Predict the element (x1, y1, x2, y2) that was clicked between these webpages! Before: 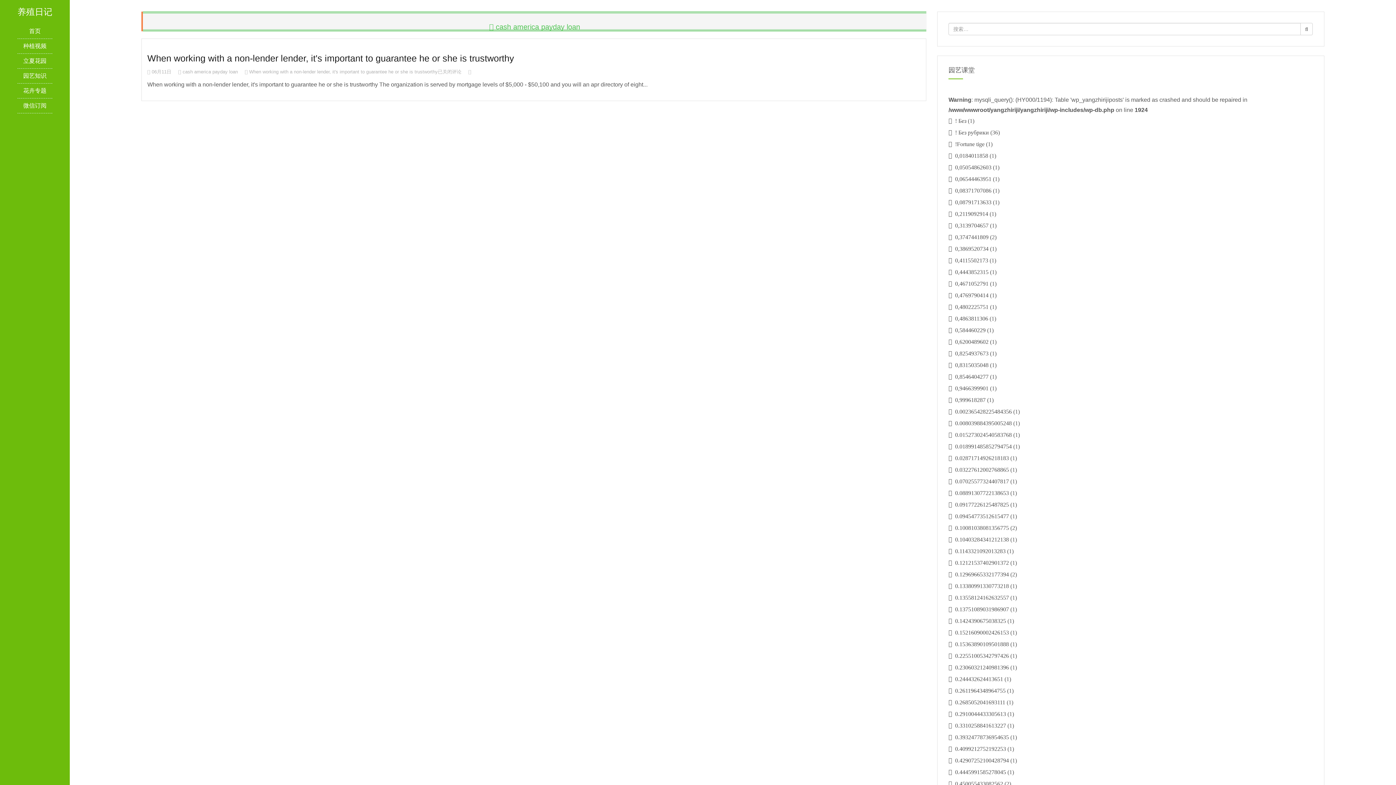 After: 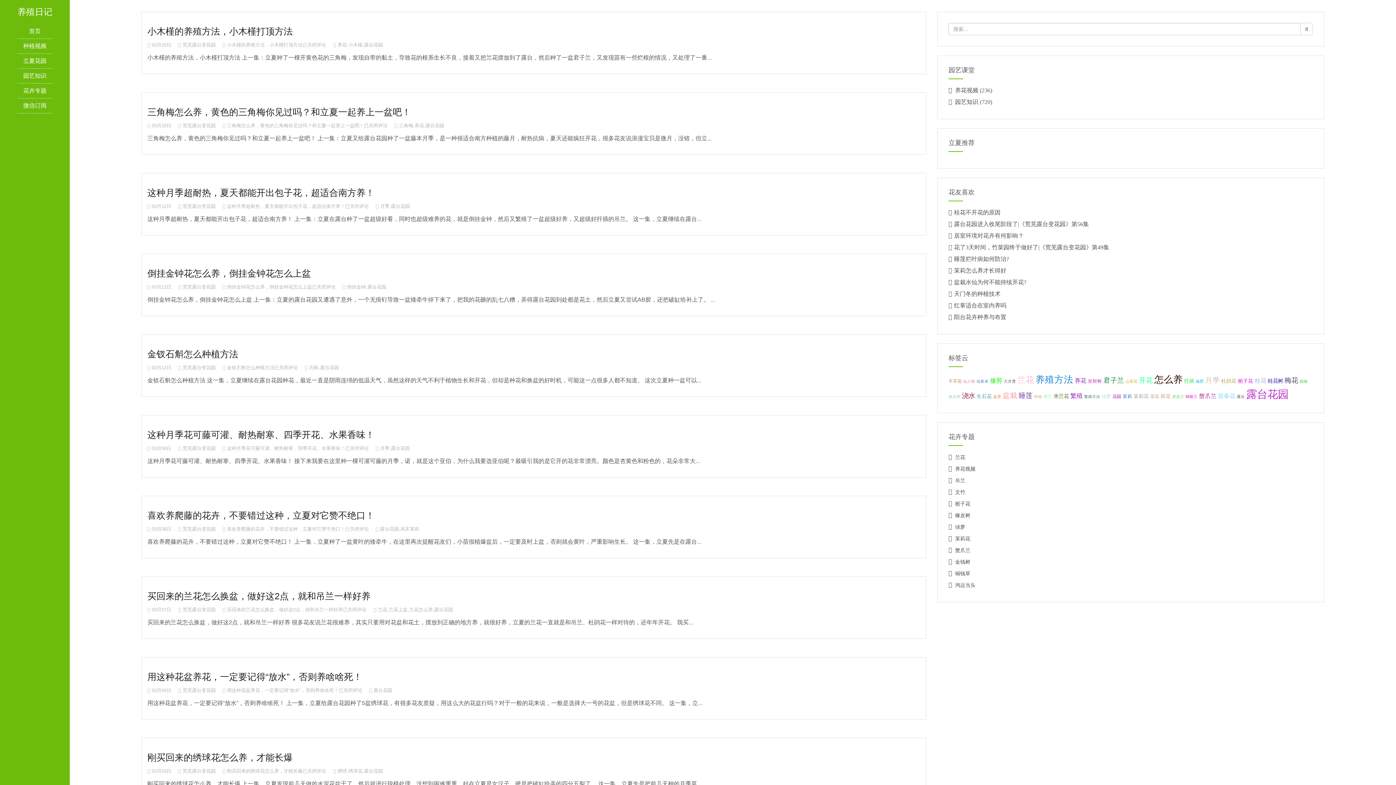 Action: bbox: (1300, 22, 1313, 35)